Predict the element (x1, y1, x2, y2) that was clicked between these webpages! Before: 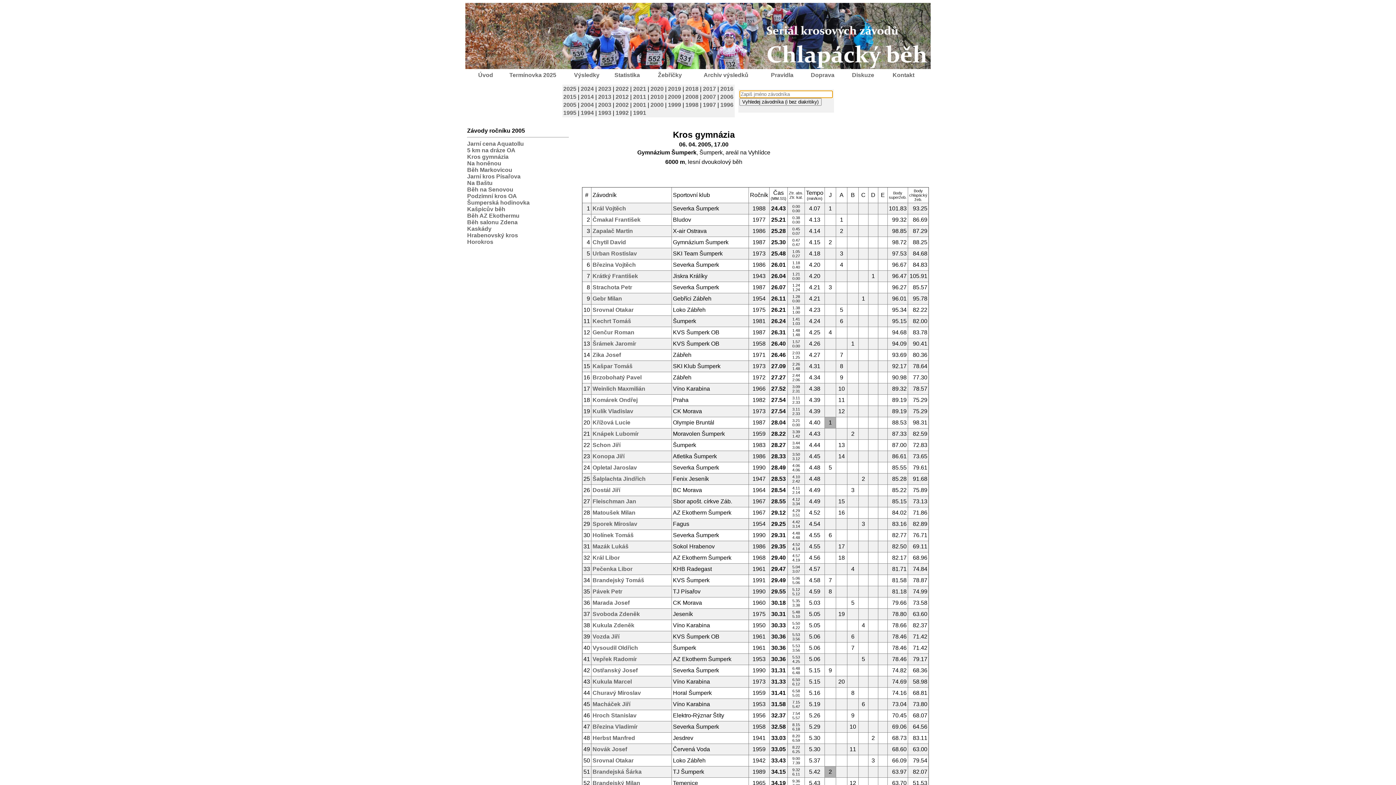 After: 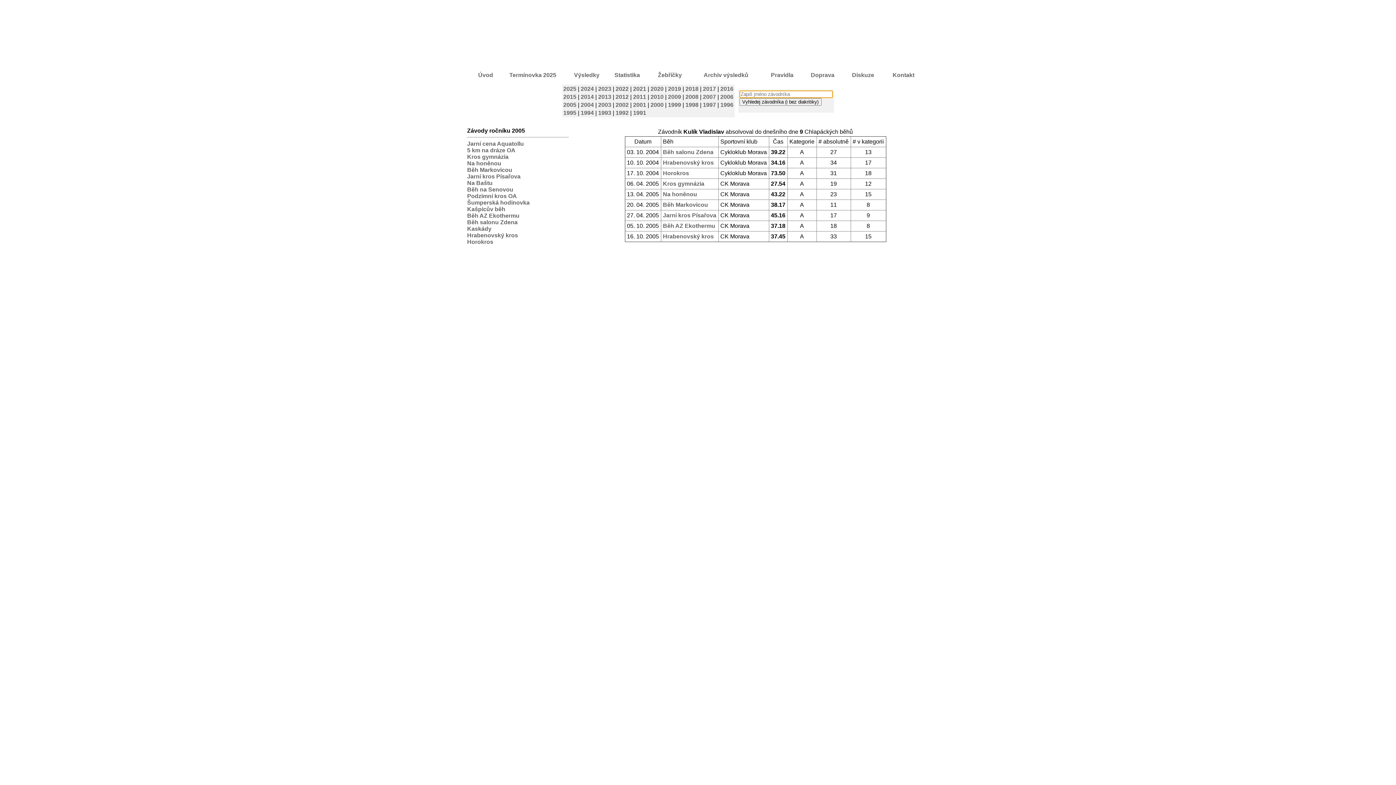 Action: bbox: (592, 408, 633, 414) label: Kulík Vladislav